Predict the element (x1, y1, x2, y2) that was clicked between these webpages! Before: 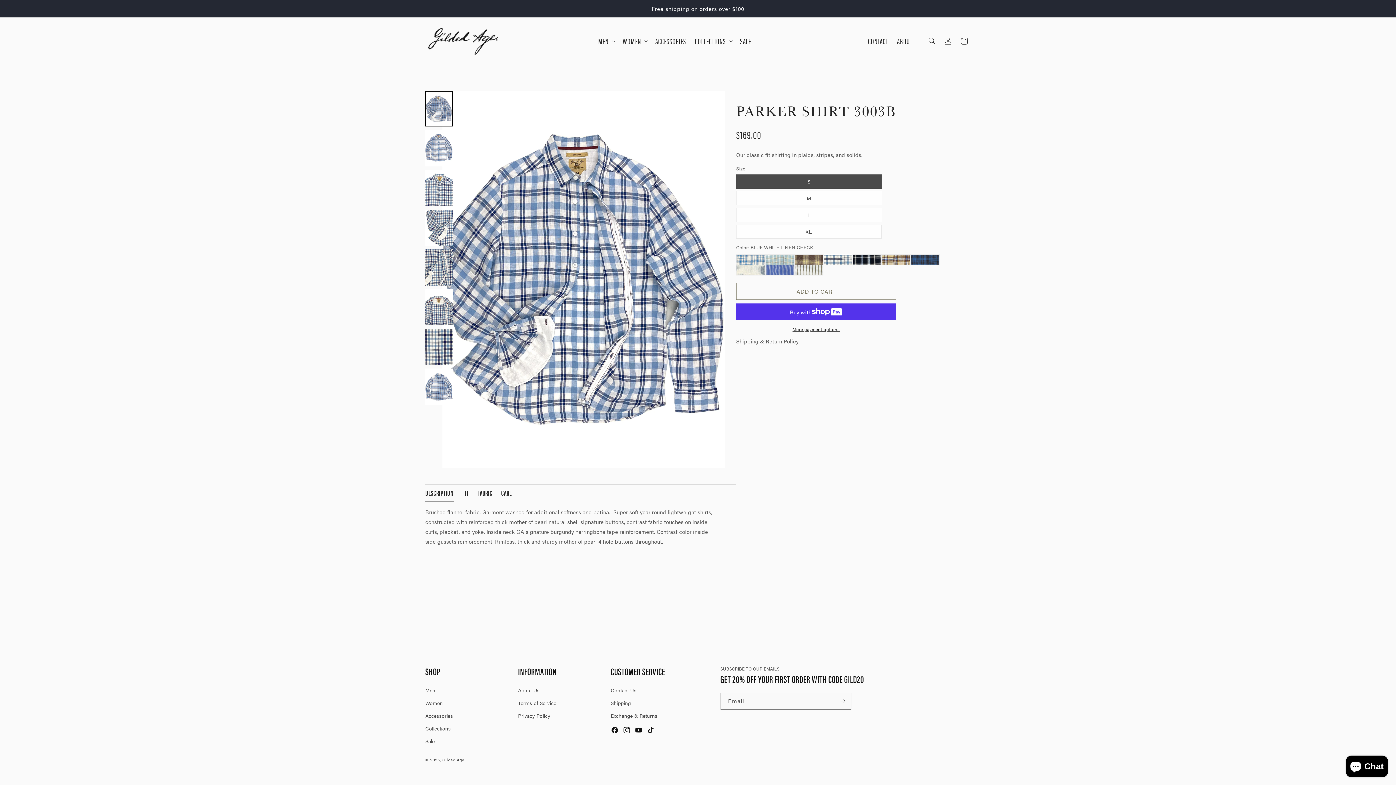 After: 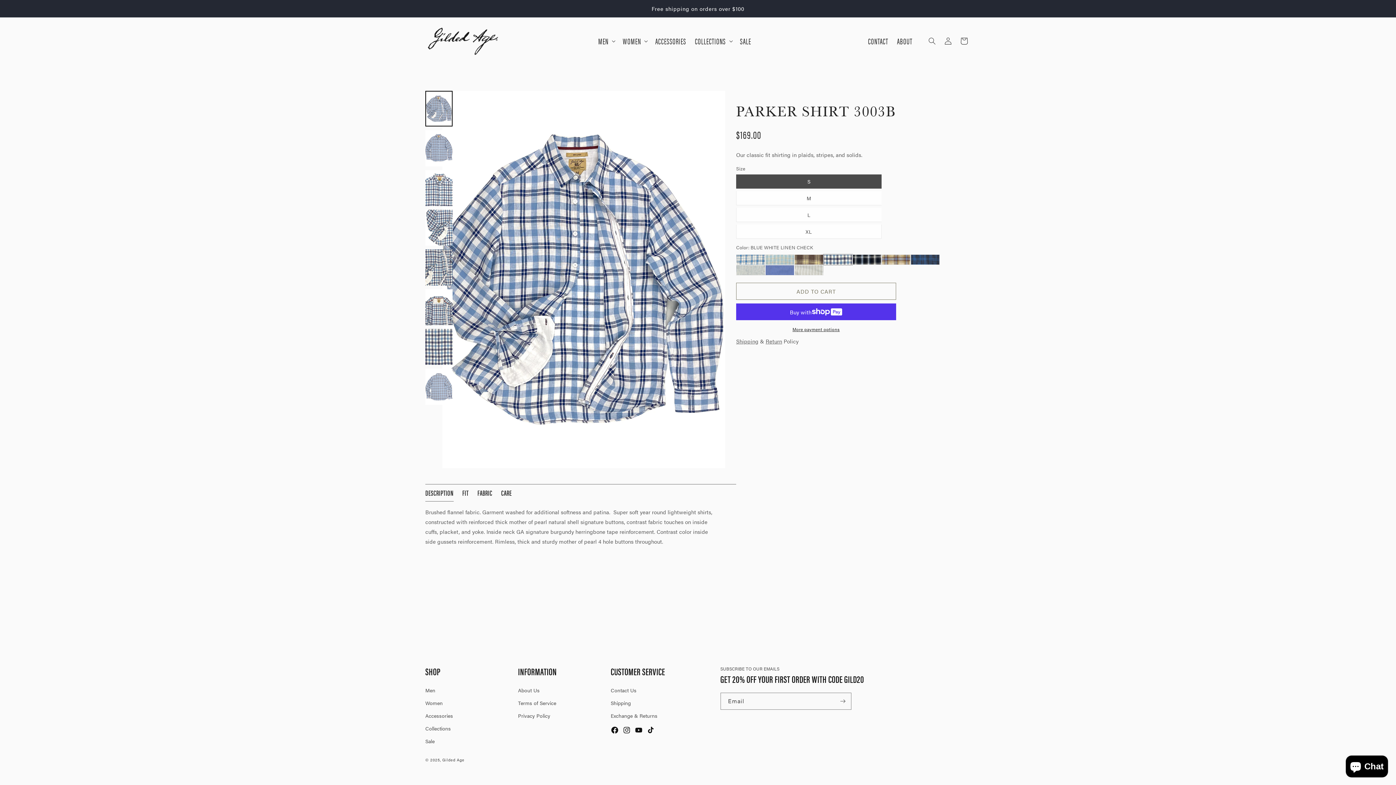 Action: bbox: (610, 722, 622, 738) label: Facebook